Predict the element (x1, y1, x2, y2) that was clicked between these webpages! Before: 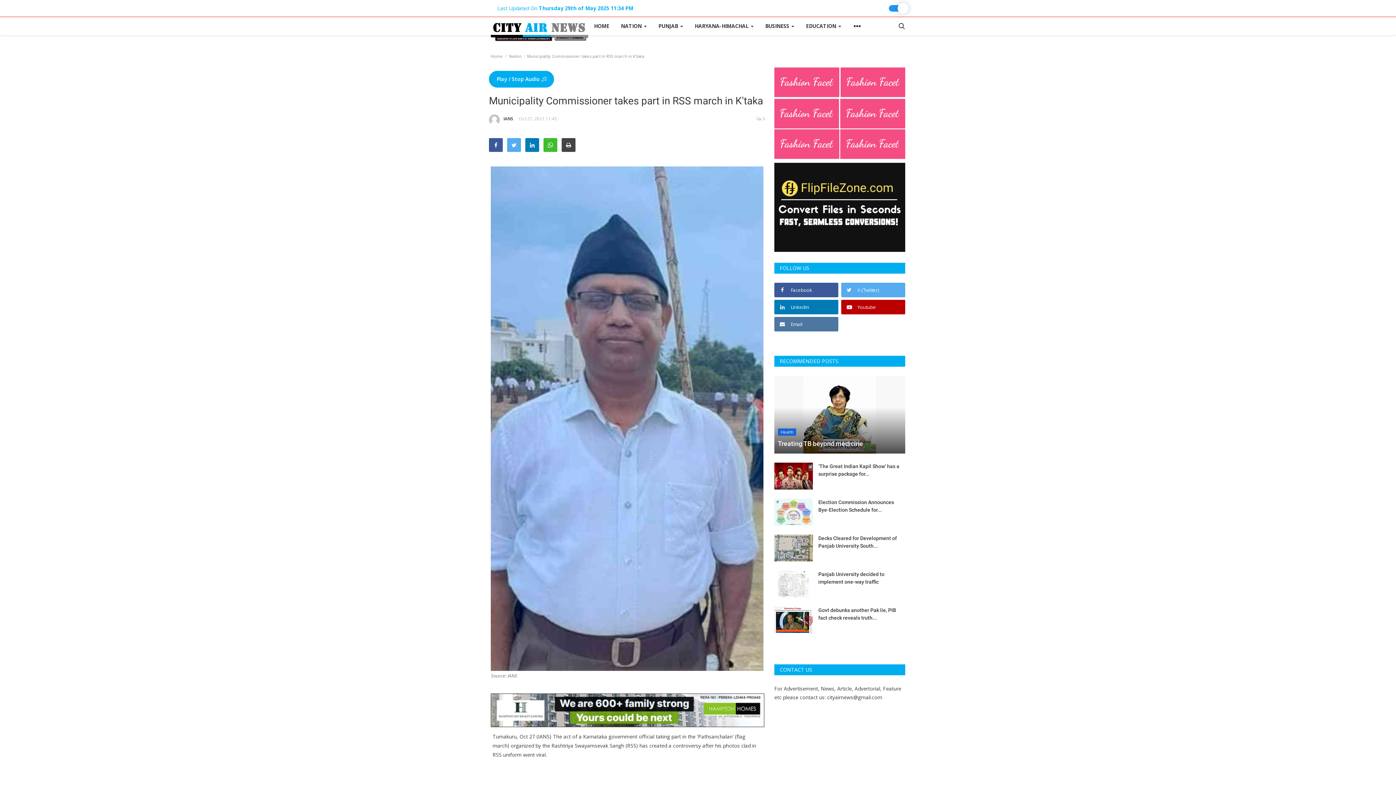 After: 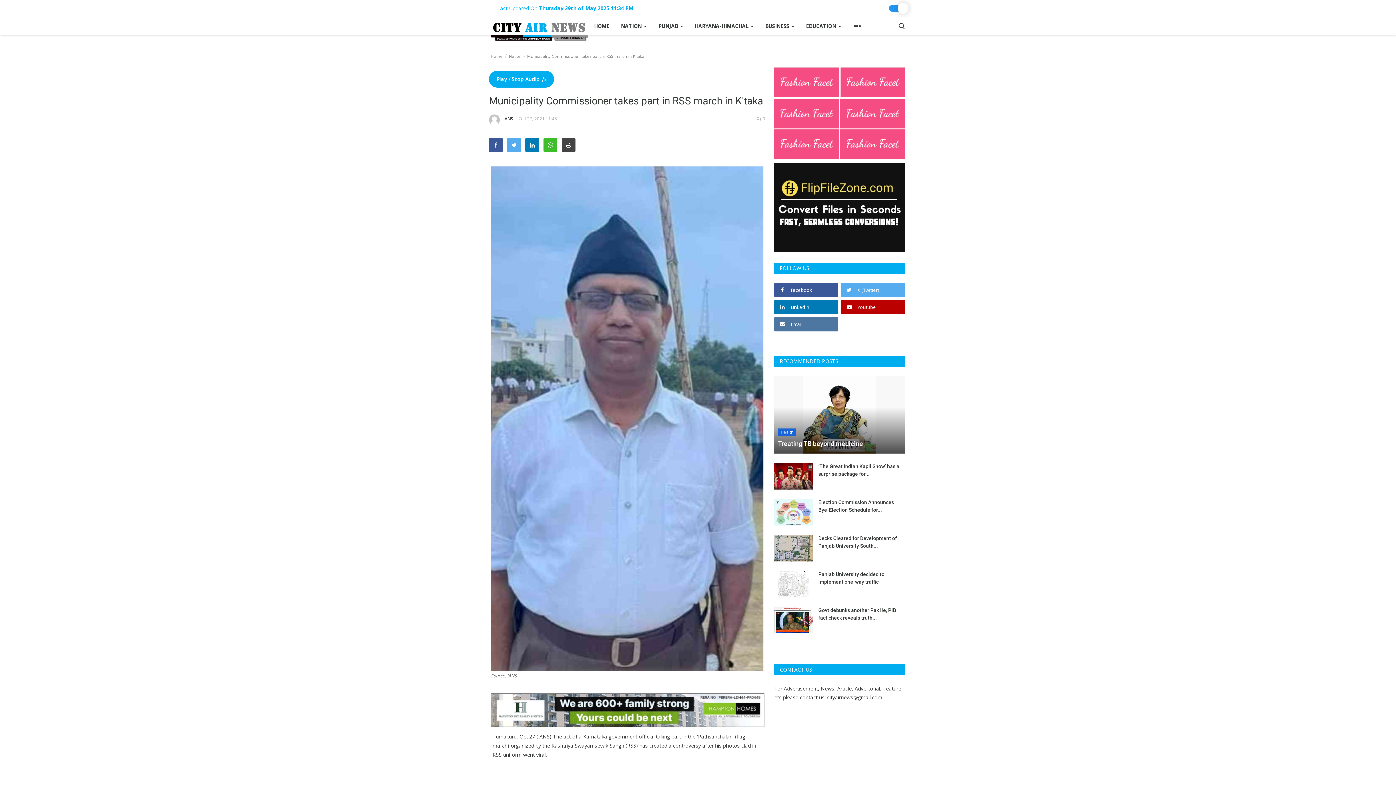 Action: label: Play / Stop Audio  bbox: (489, 70, 554, 87)